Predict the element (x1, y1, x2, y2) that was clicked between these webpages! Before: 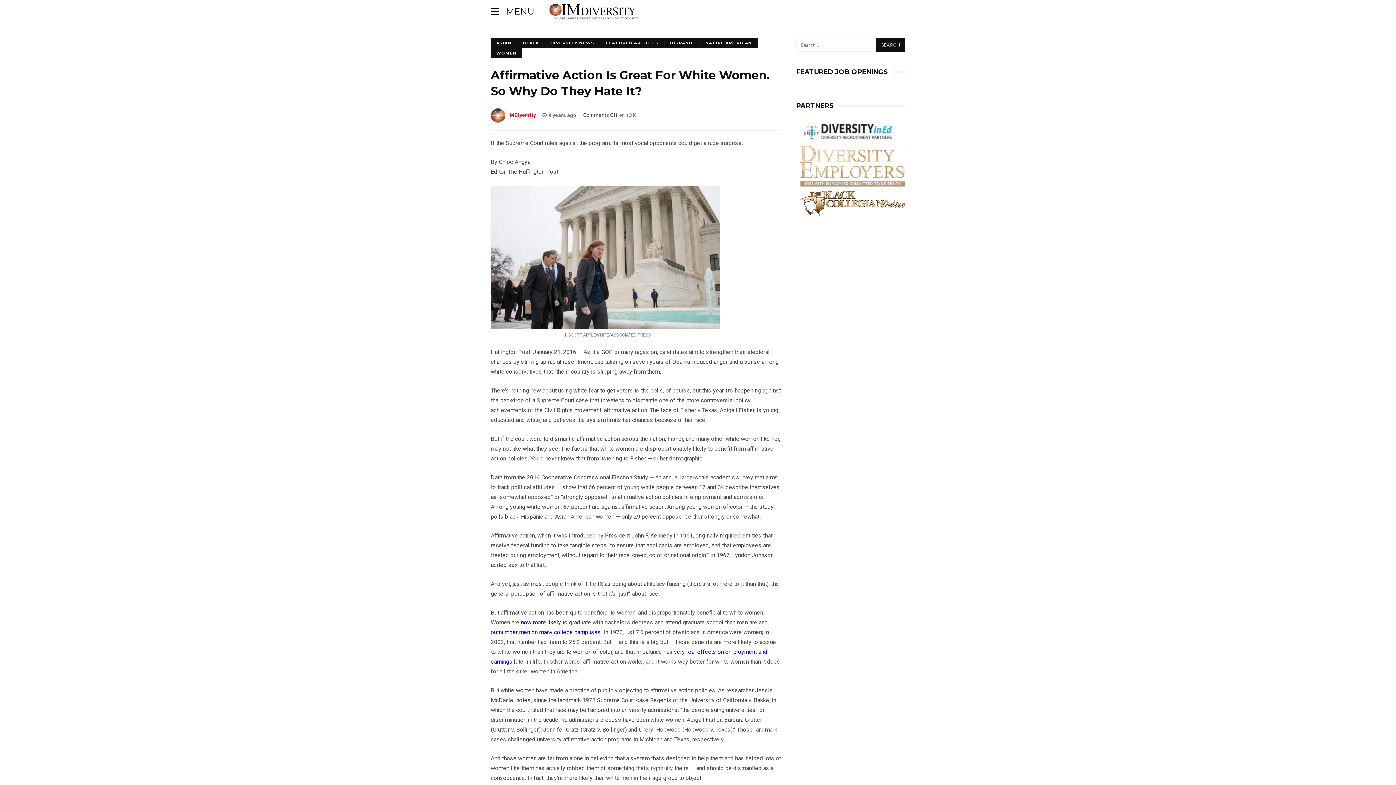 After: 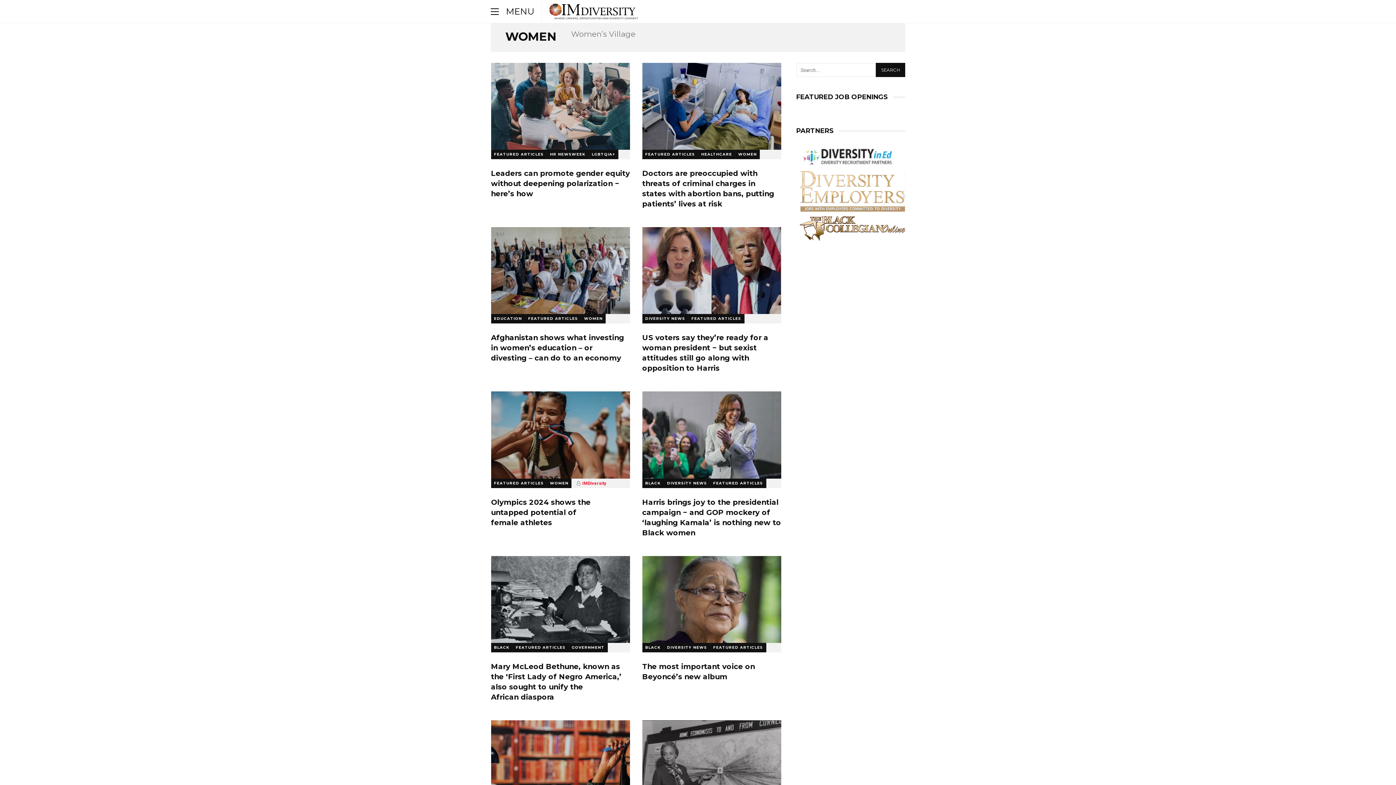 Action: bbox: (490, 48, 522, 58) label: WOMEN